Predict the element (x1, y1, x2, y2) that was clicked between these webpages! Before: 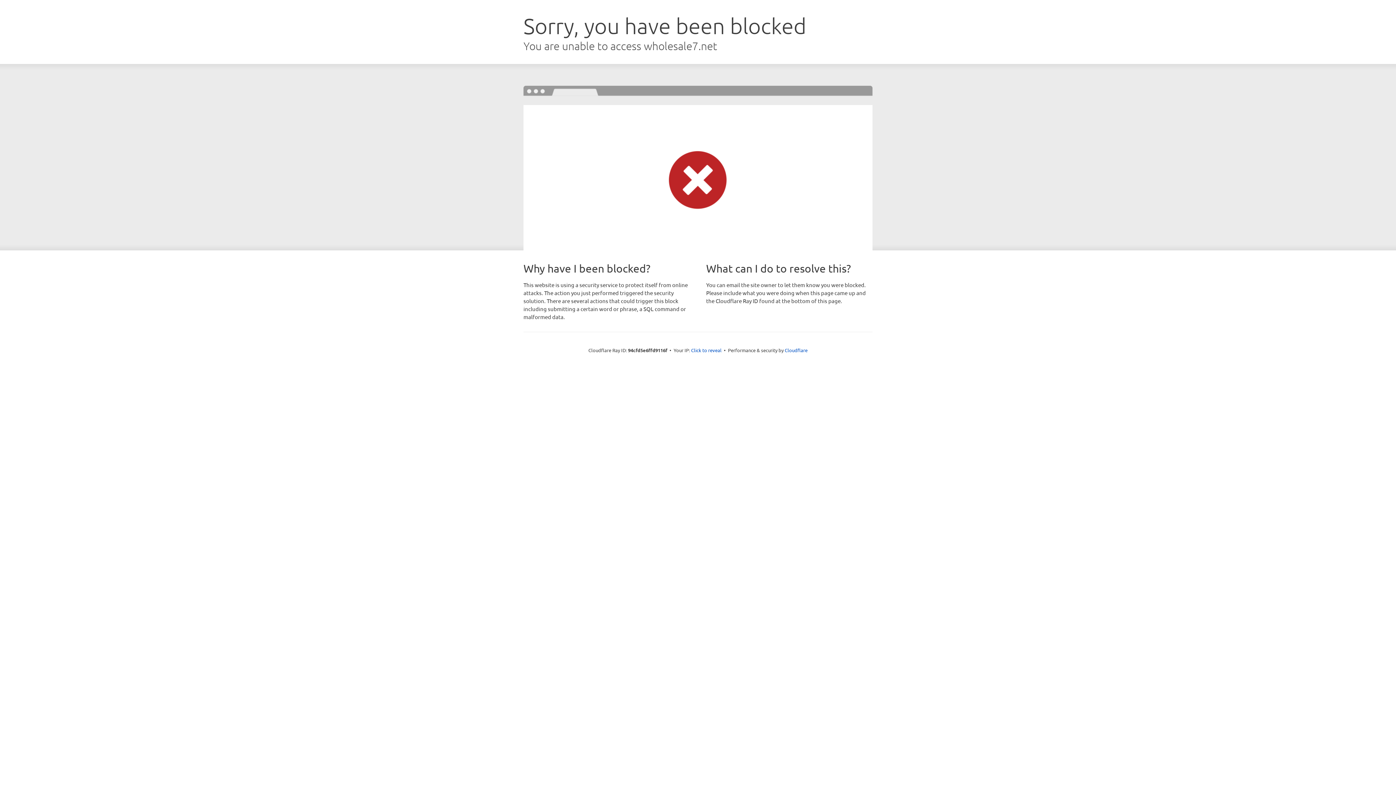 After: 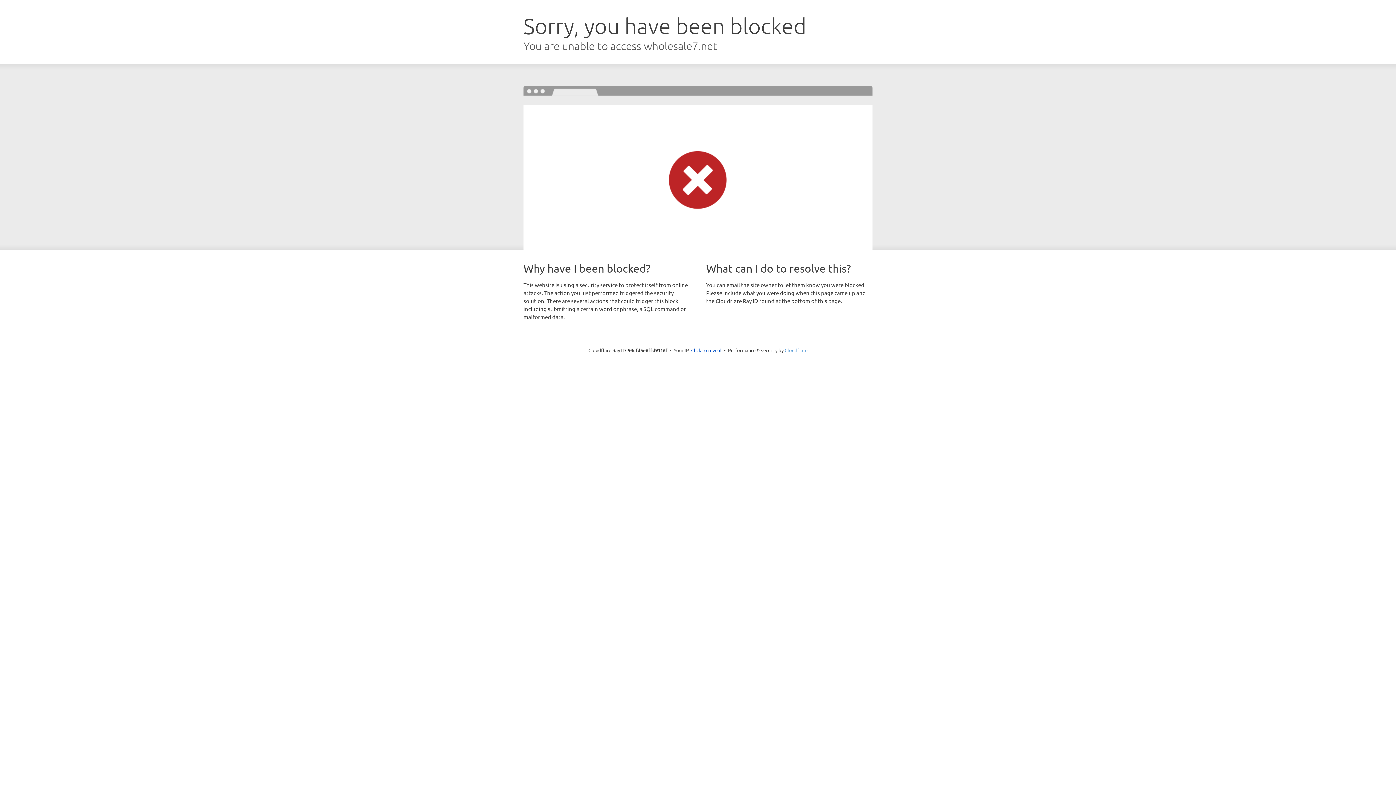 Action: label: Cloudflare bbox: (784, 347, 807, 353)